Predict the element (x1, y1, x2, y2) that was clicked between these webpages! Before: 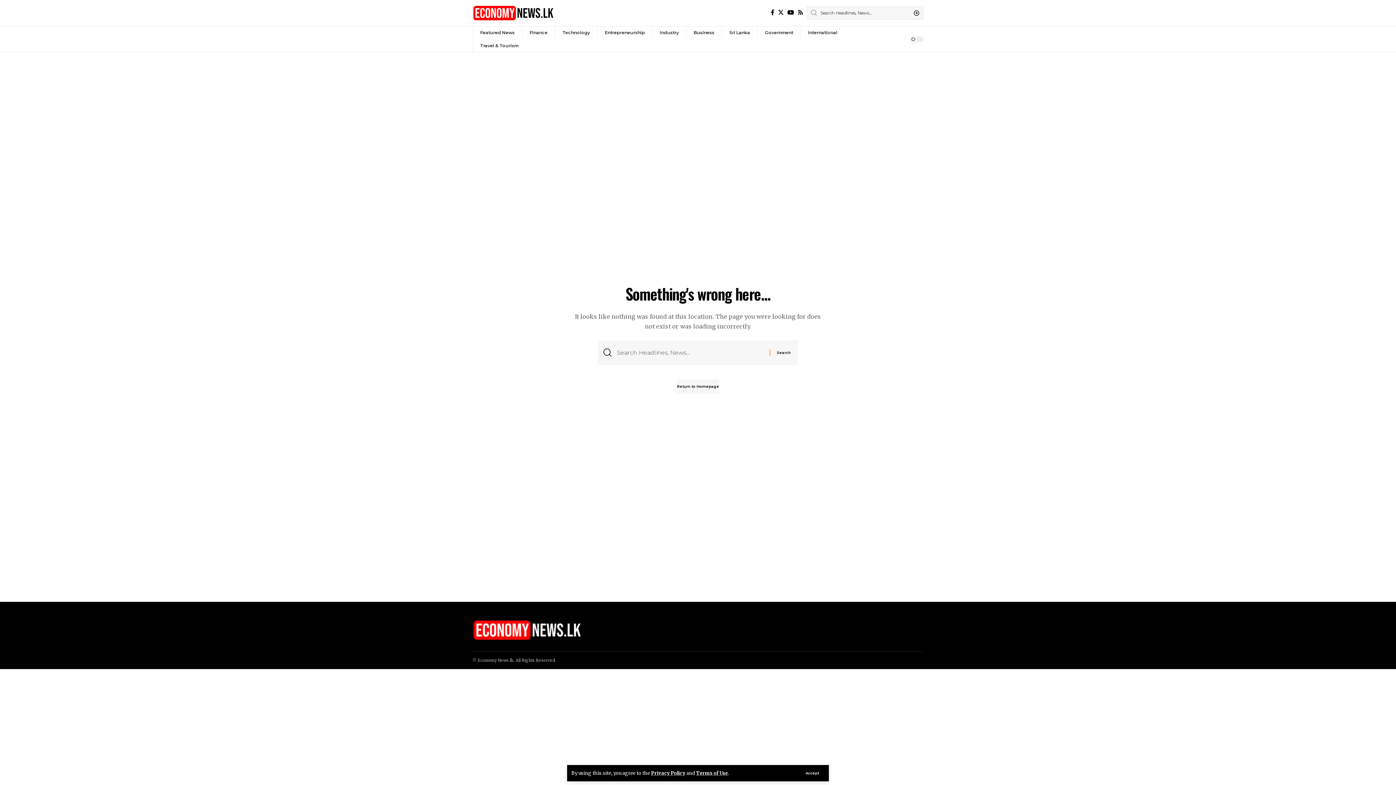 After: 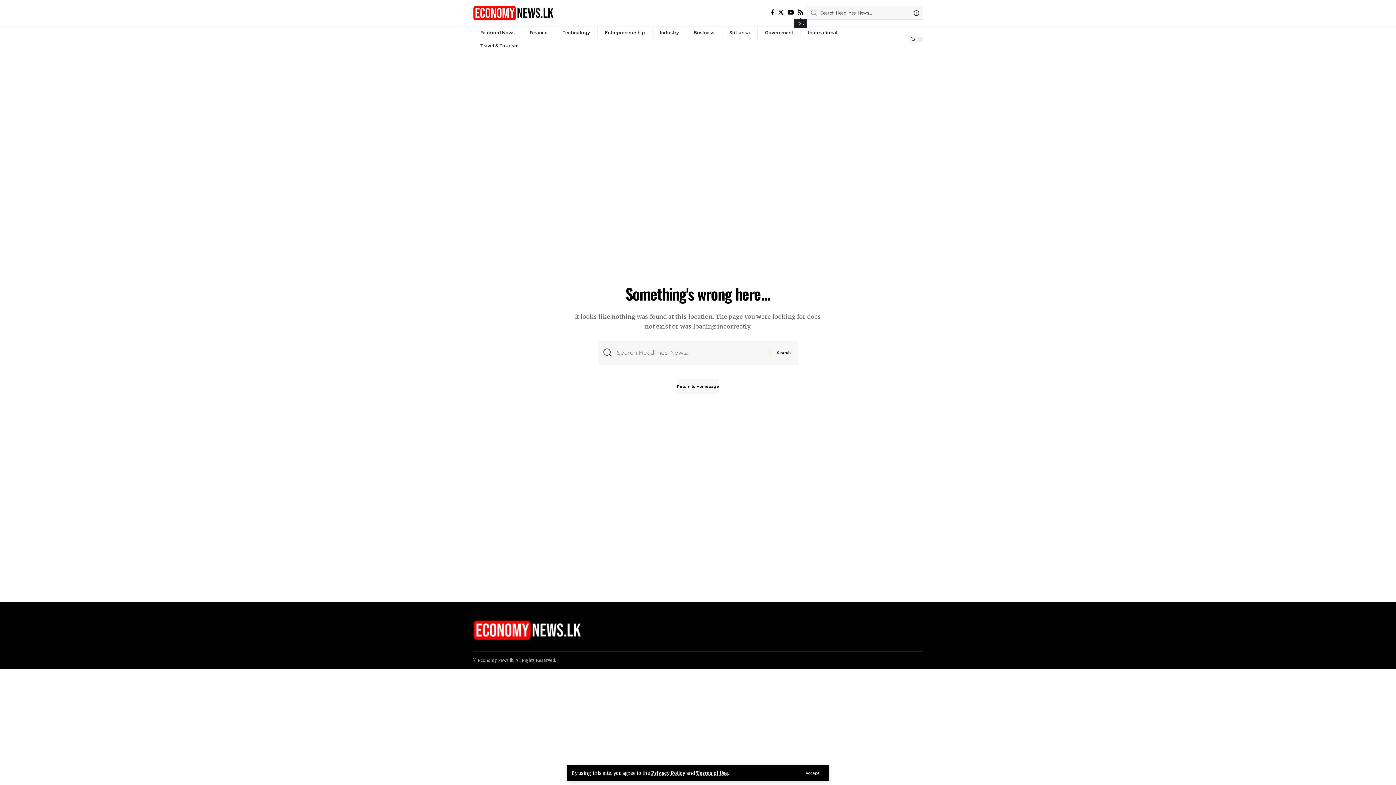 Action: bbox: (796, 7, 805, 17) label: Rss